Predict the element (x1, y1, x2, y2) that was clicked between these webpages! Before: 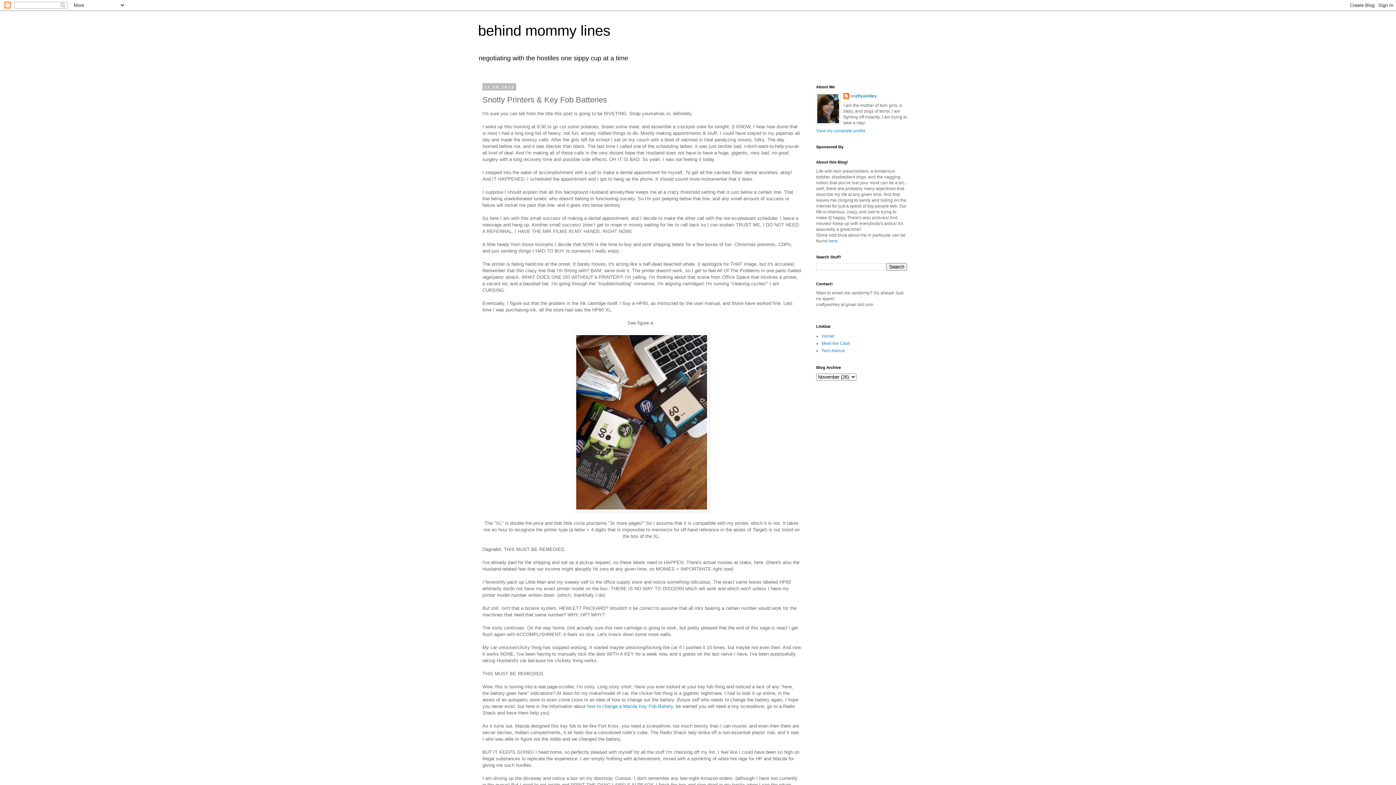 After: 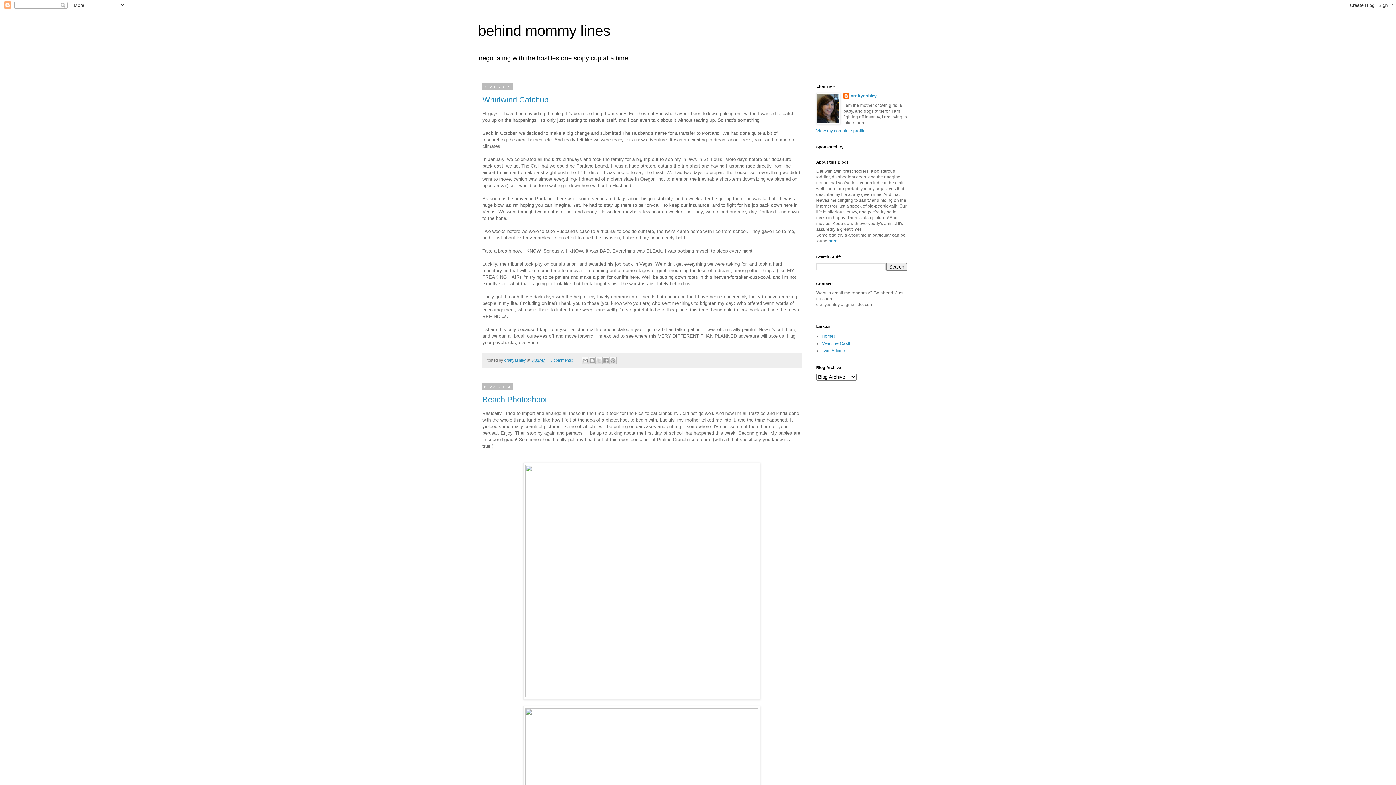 Action: label: behind mommy lines bbox: (478, 22, 610, 38)